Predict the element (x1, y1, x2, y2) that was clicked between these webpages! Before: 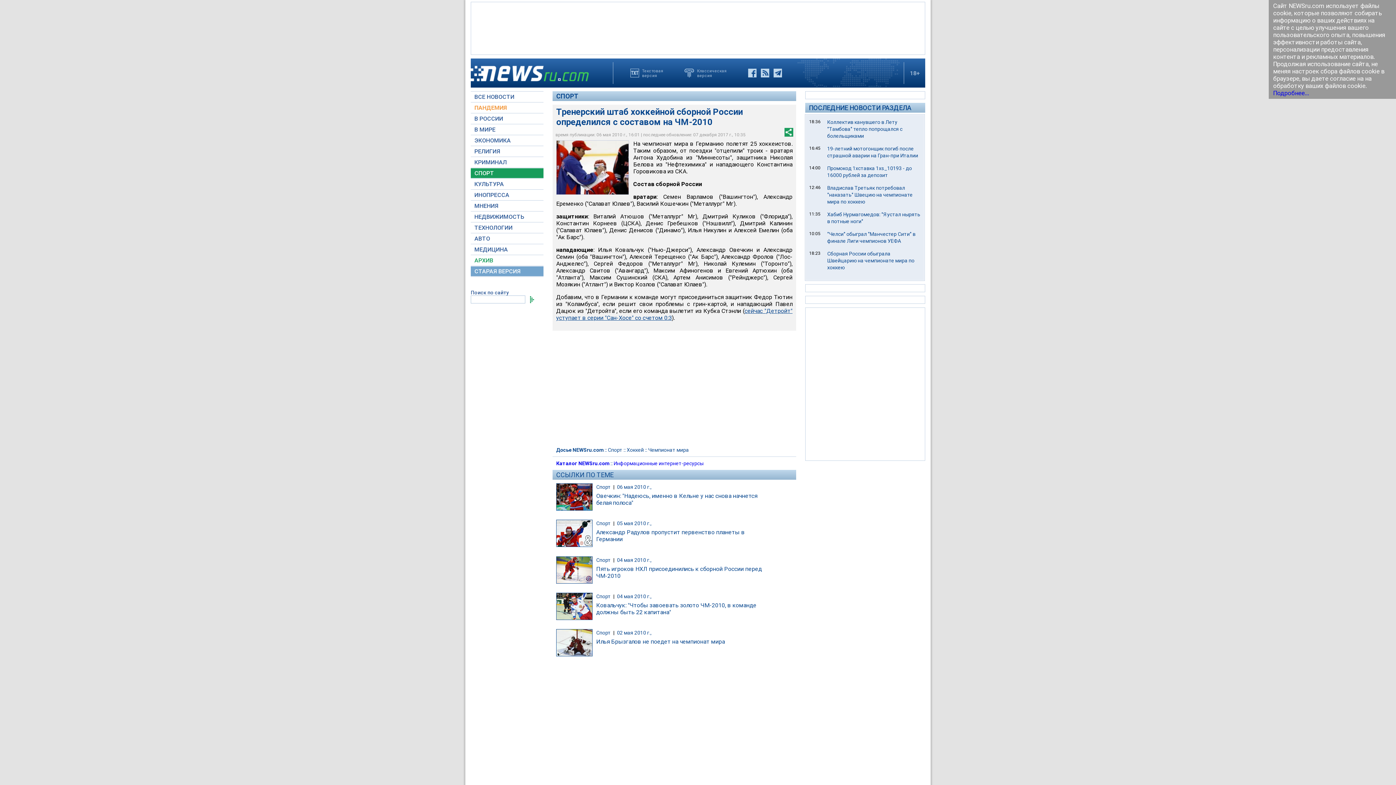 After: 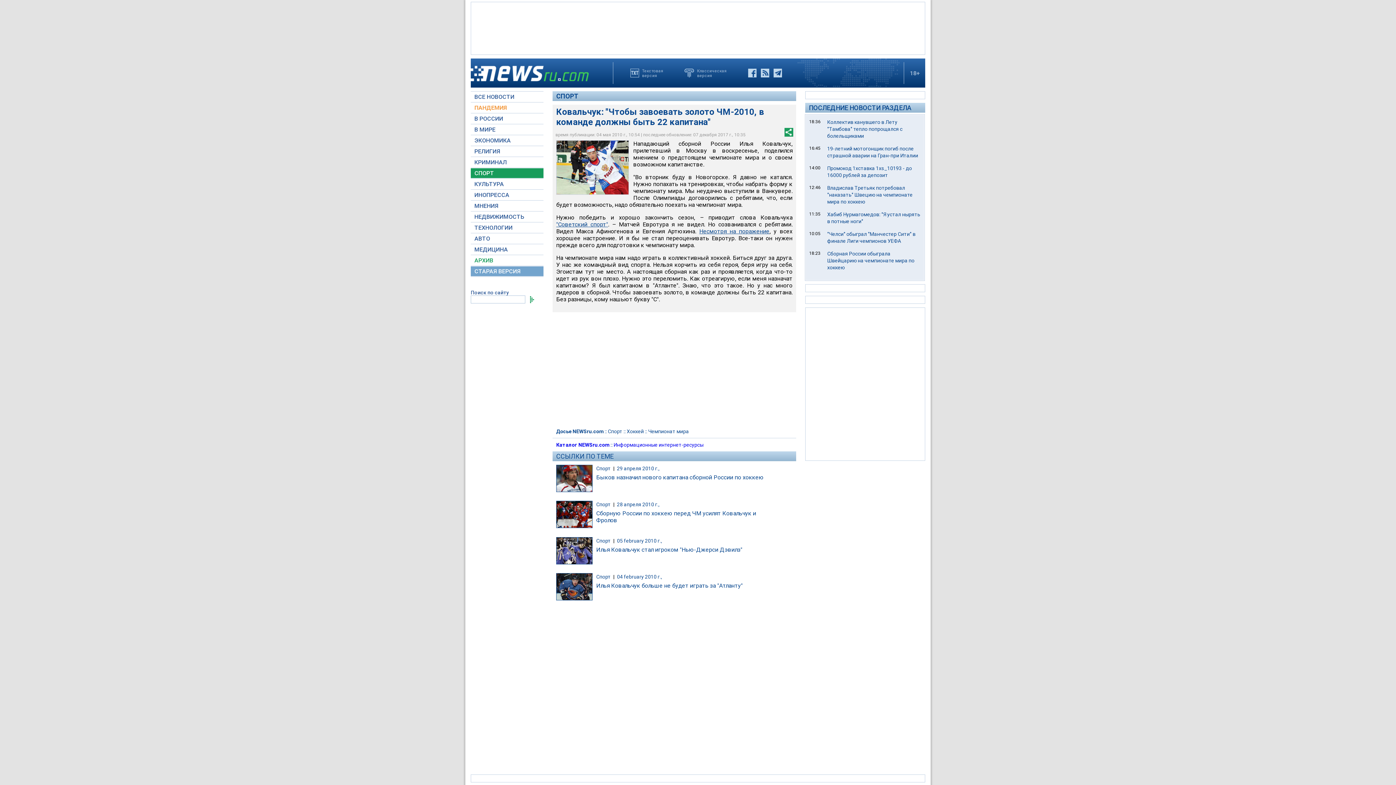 Action: bbox: (556, 593, 596, 620)